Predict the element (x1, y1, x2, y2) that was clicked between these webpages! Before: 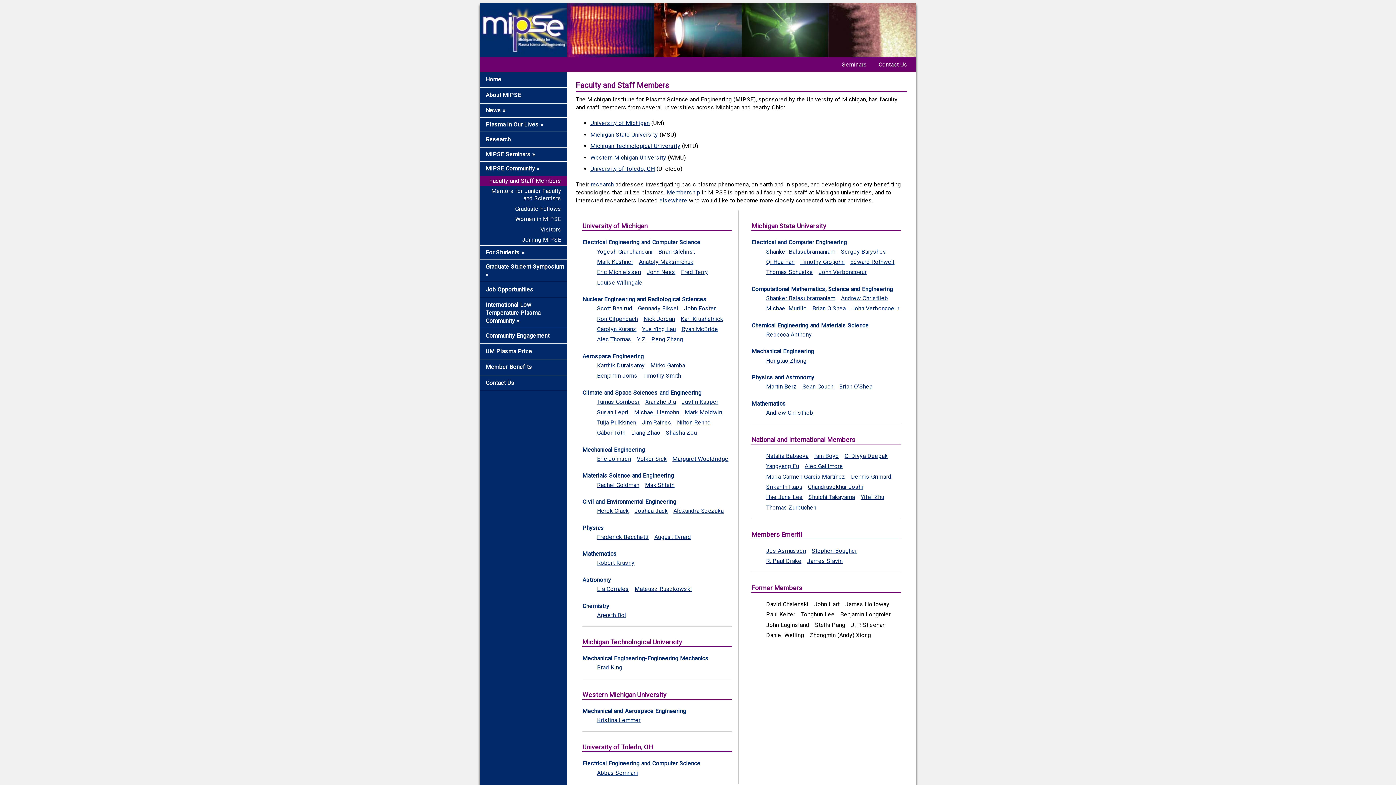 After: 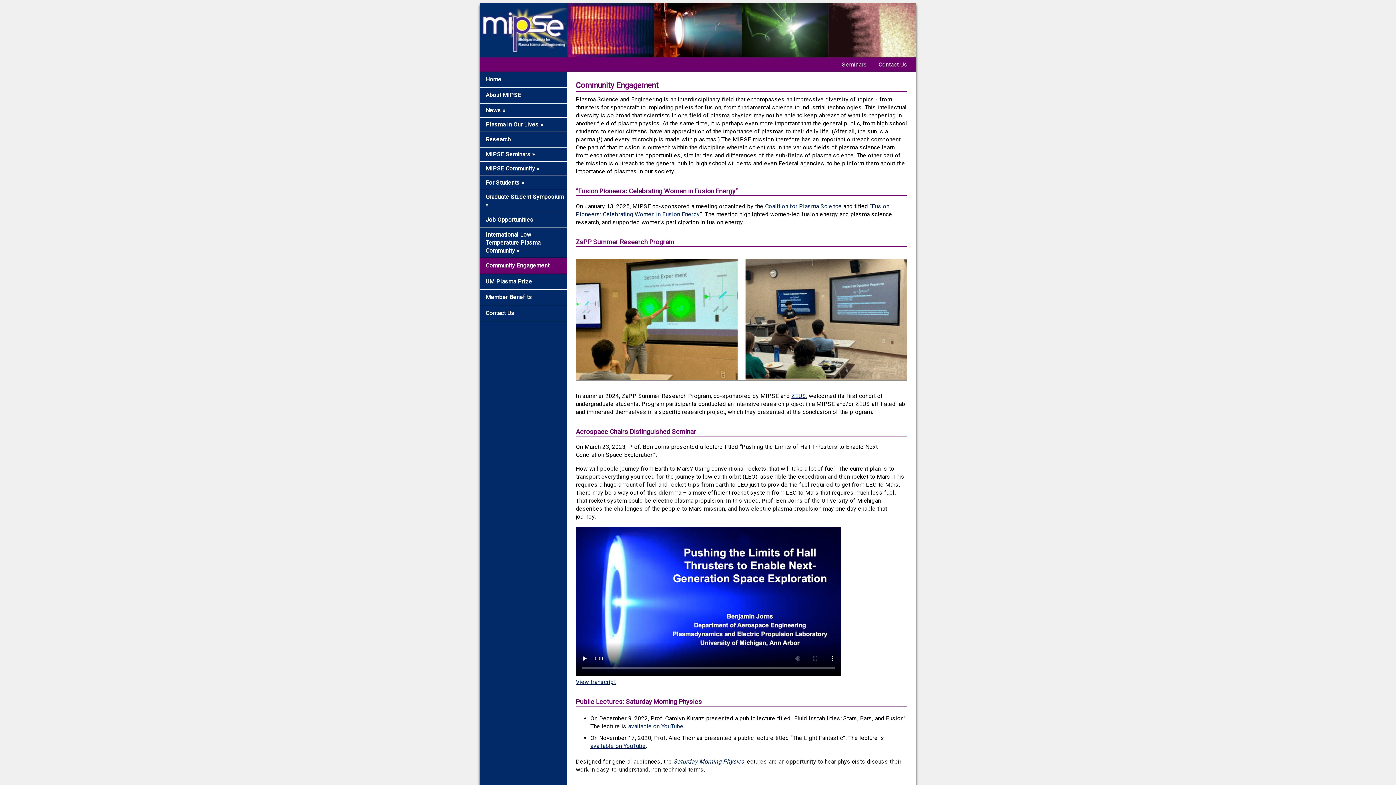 Action: bbox: (480, 328, 567, 343) label: Community Engagement